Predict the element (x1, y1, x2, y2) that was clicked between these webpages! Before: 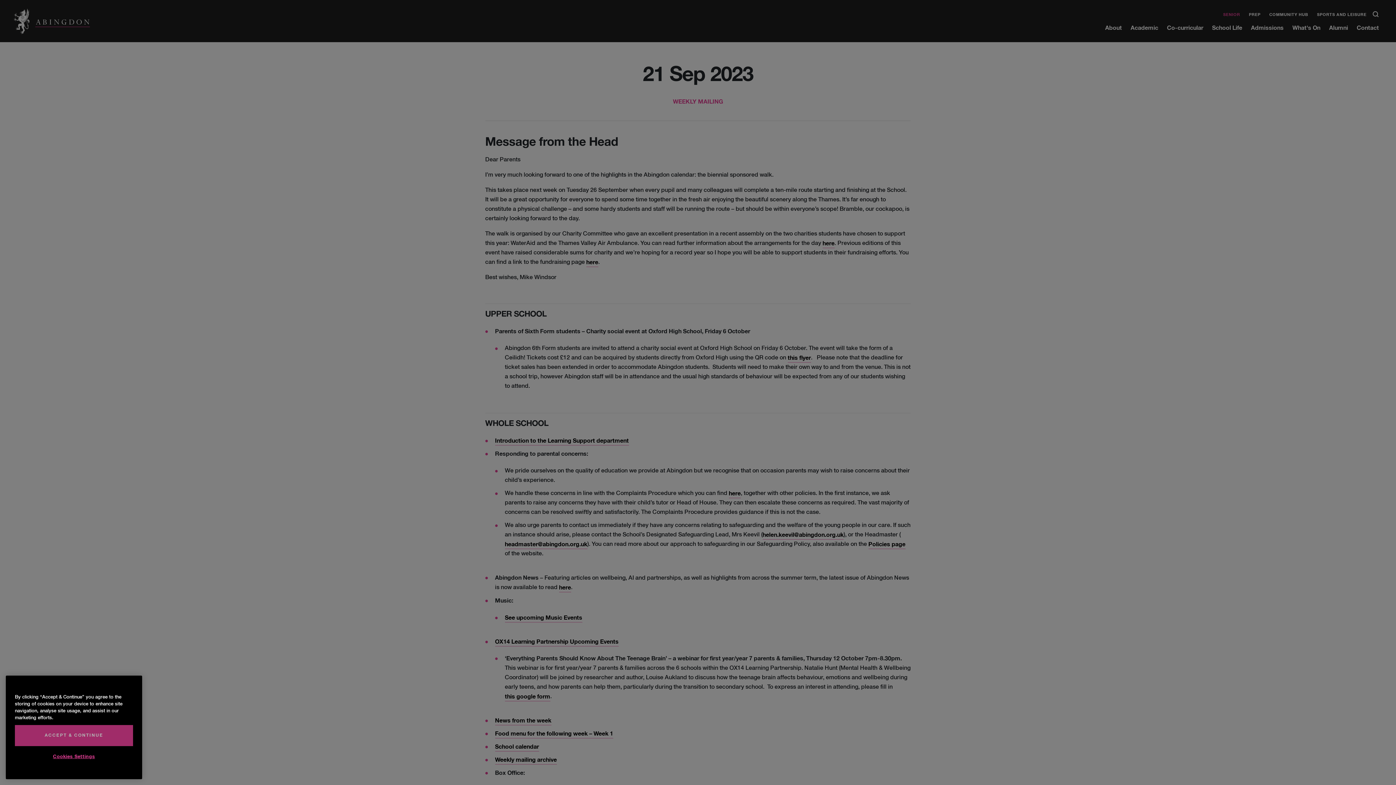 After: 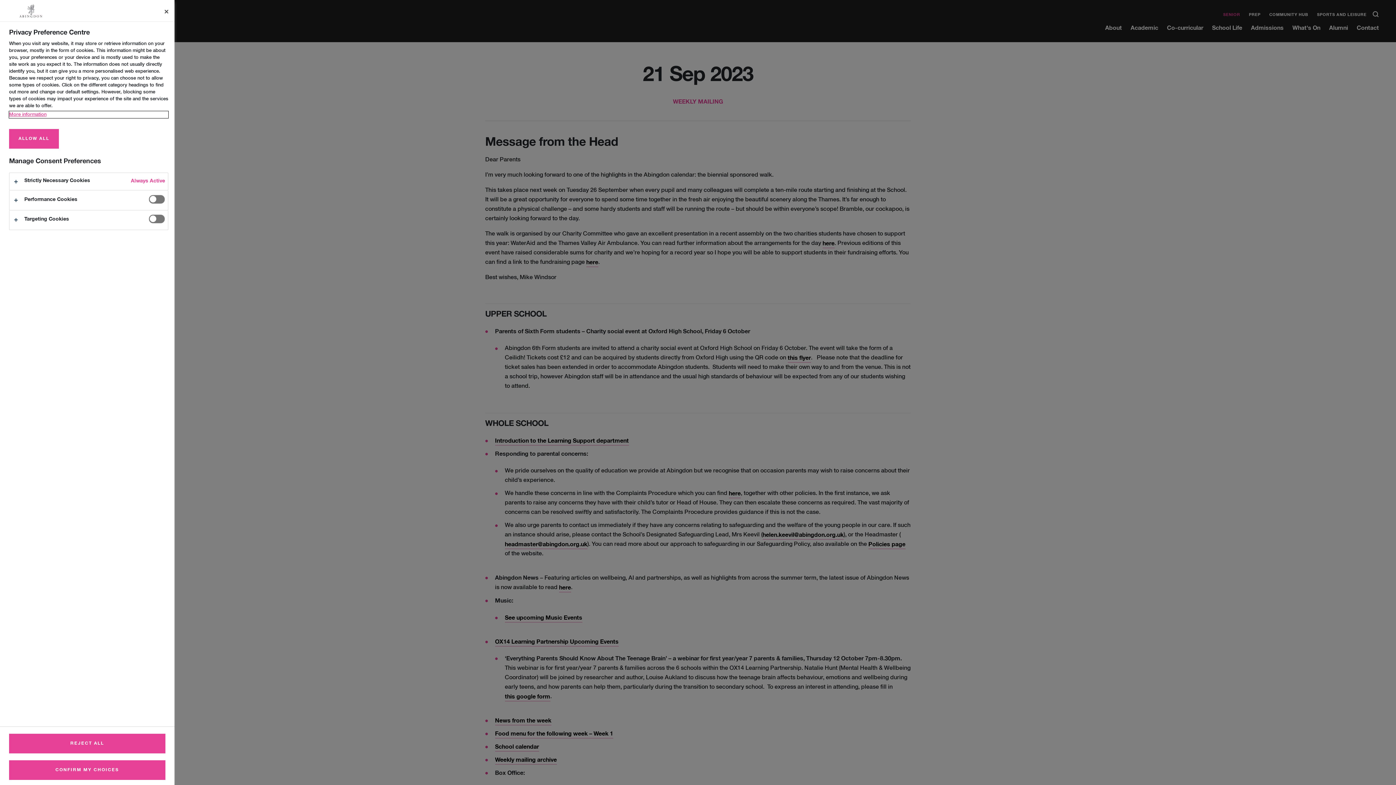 Action: label: Cookies Settings bbox: (14, 749, 133, 765)